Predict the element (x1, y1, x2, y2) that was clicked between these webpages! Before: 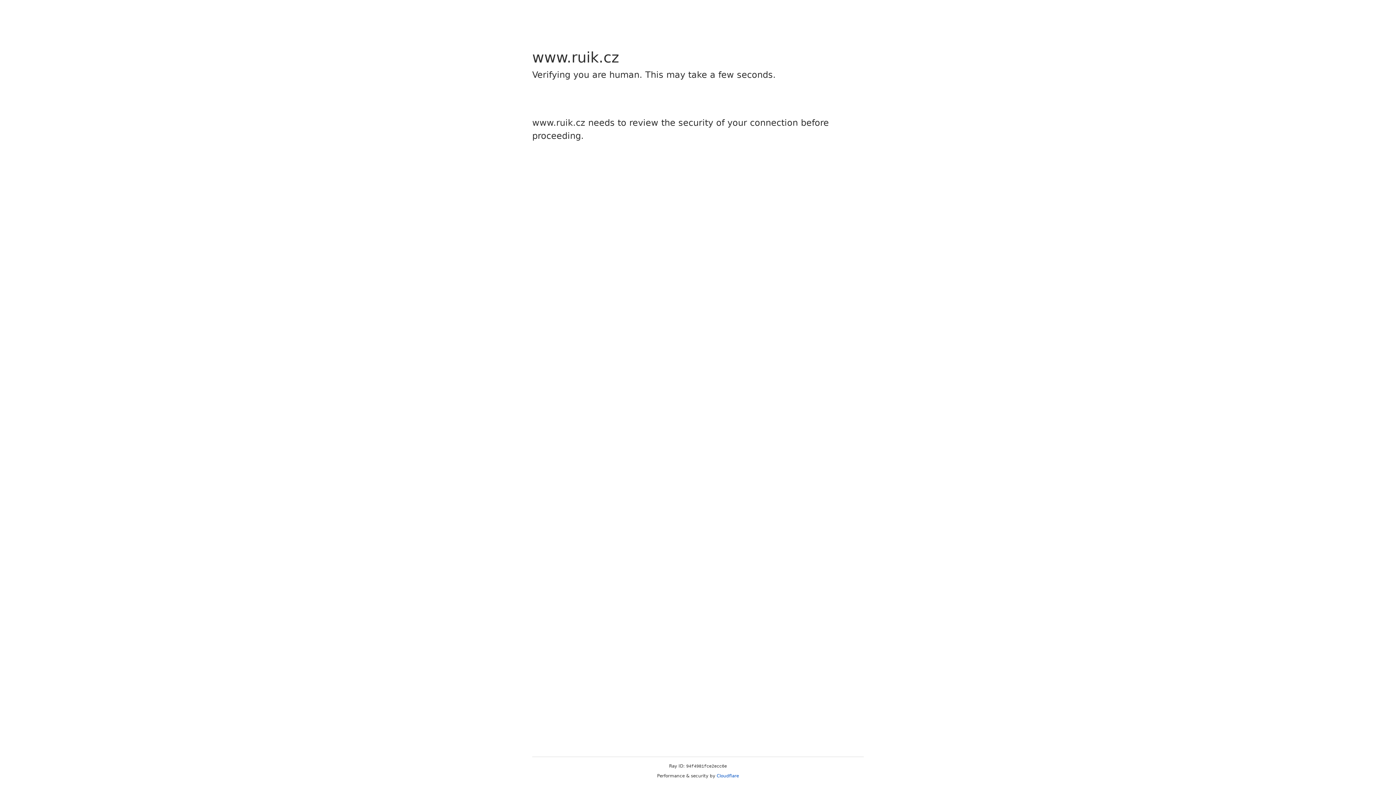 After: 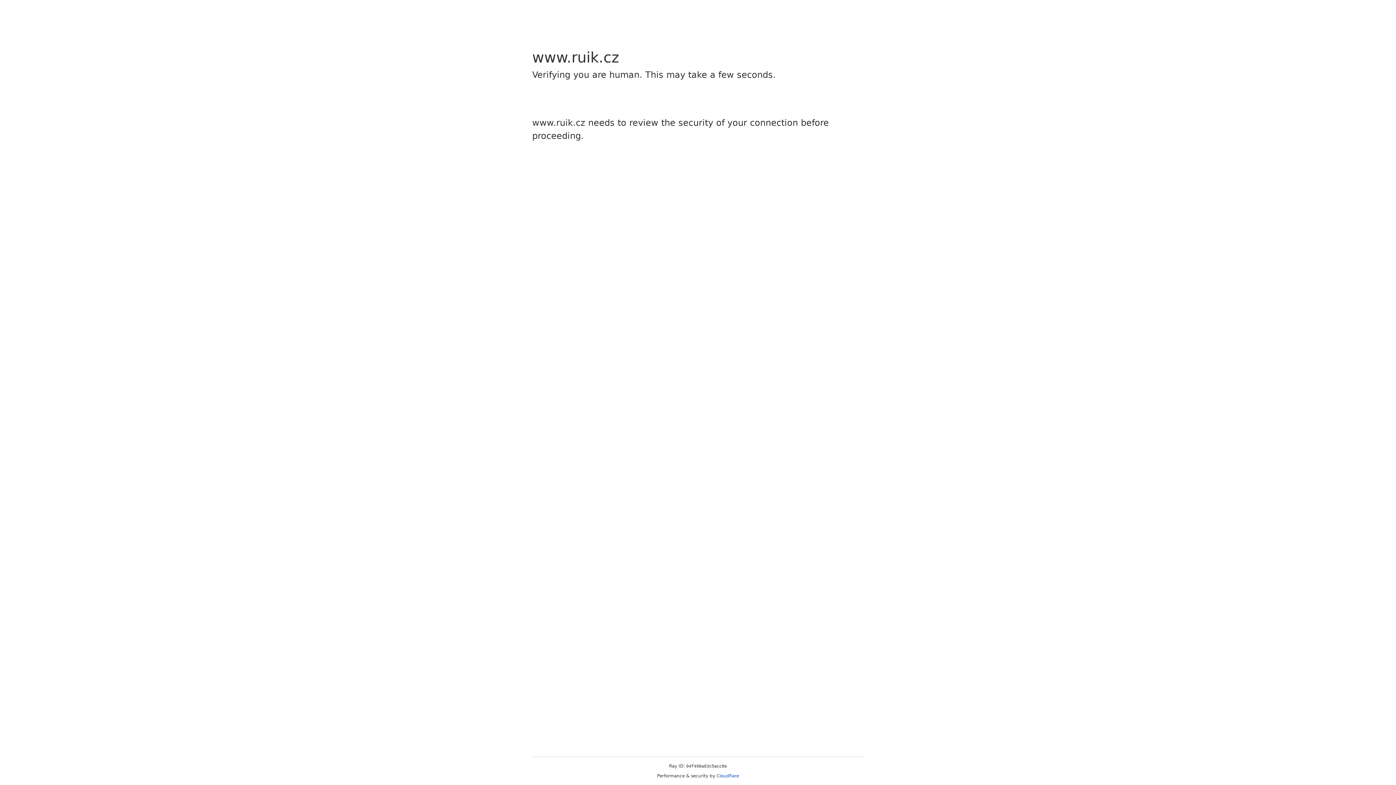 Action: label: Cloudflare bbox: (716, 773, 739, 778)